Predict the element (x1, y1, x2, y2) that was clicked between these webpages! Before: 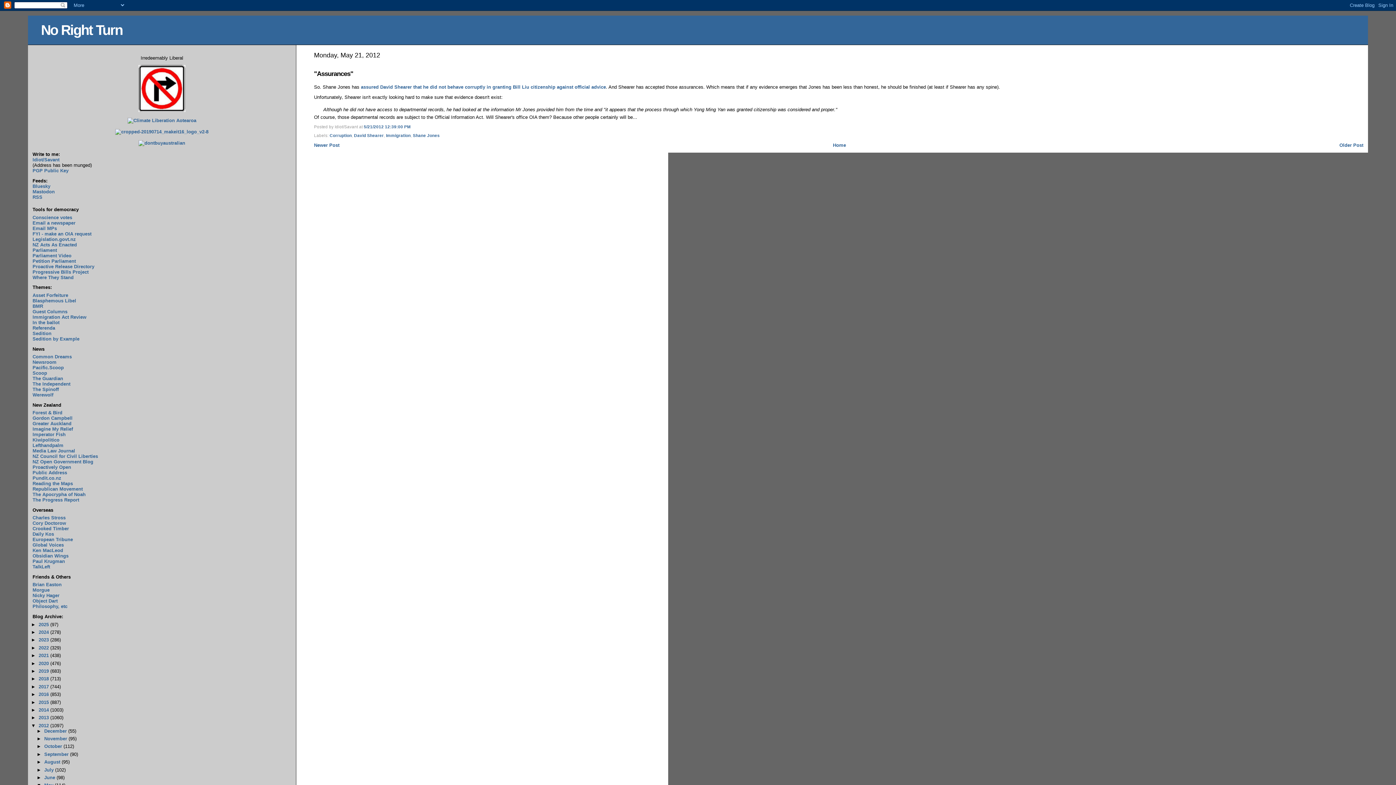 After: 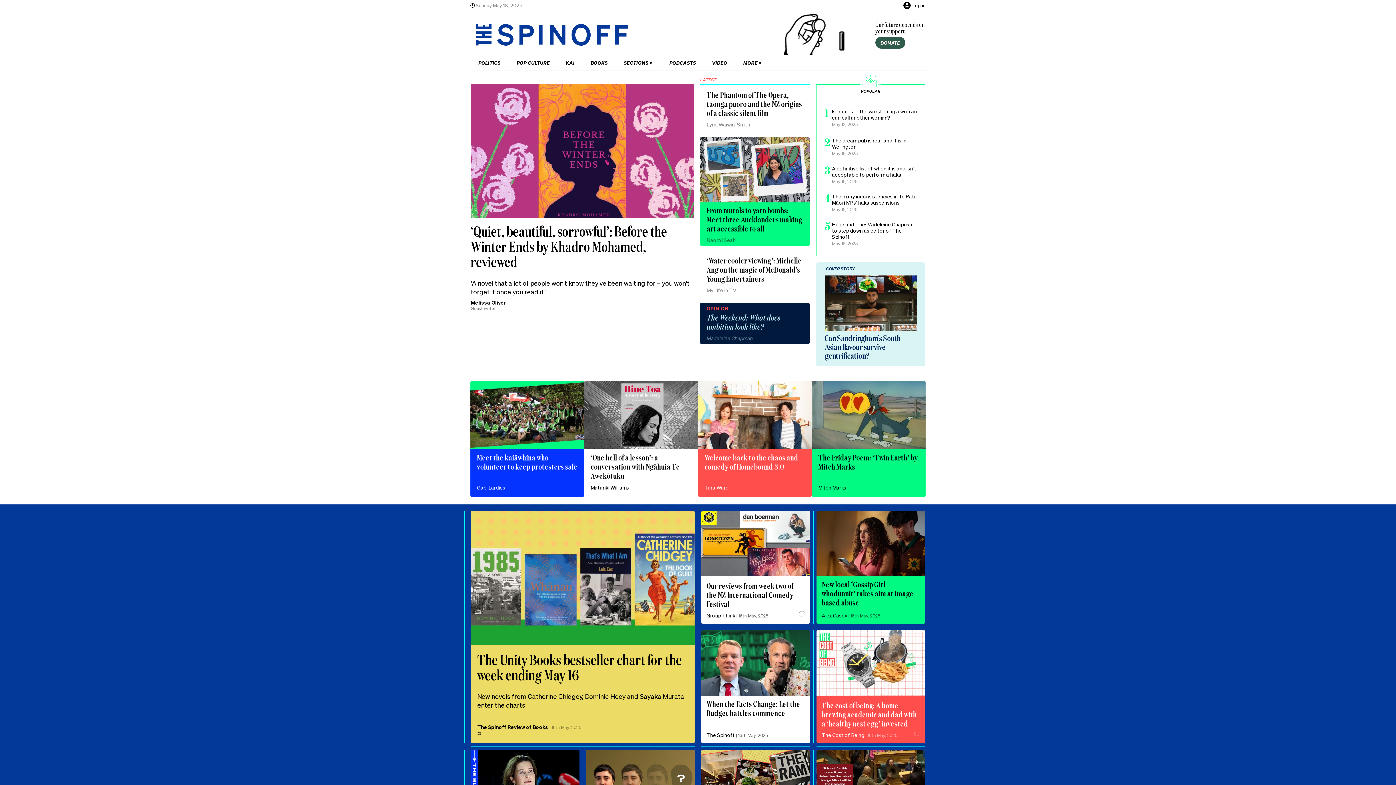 Action: bbox: (32, 386, 58, 392) label: The Spinoff